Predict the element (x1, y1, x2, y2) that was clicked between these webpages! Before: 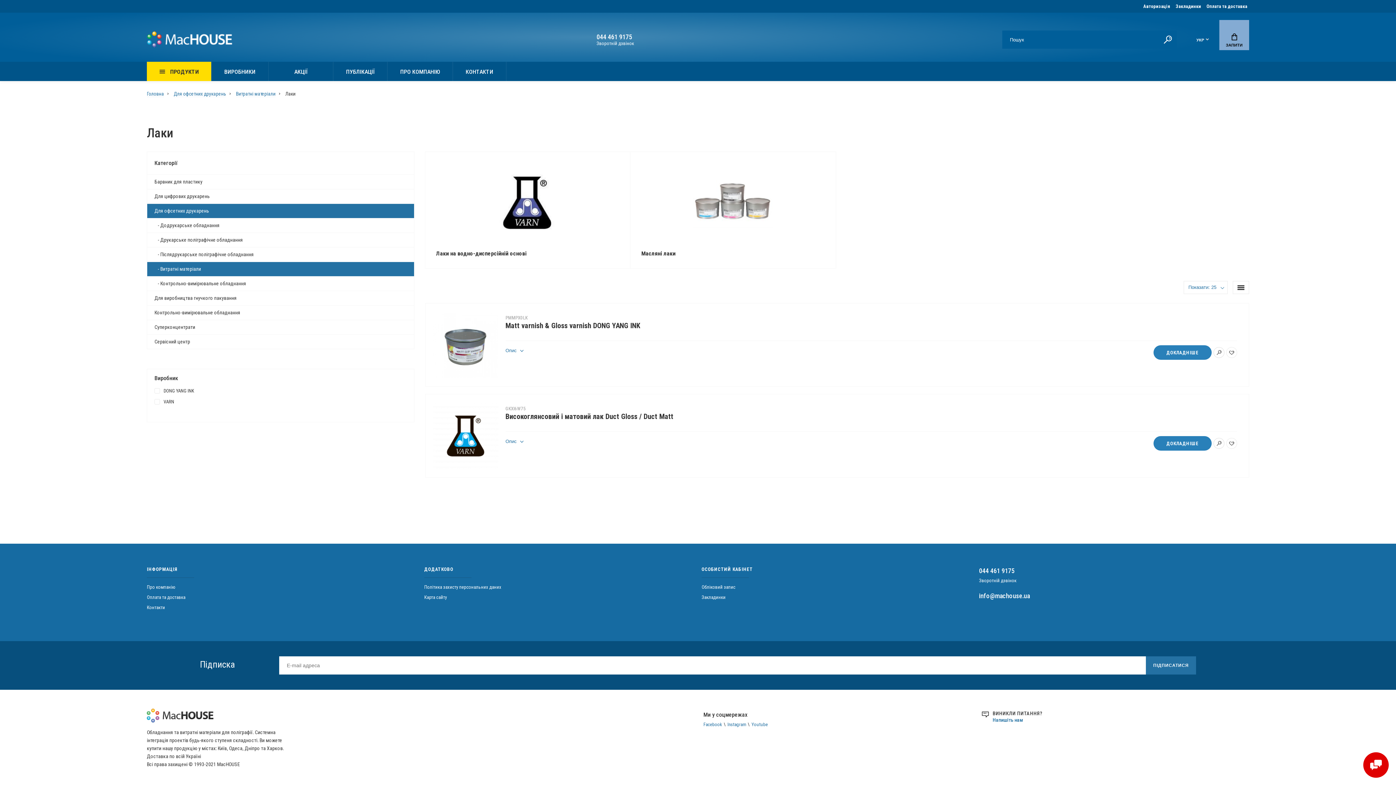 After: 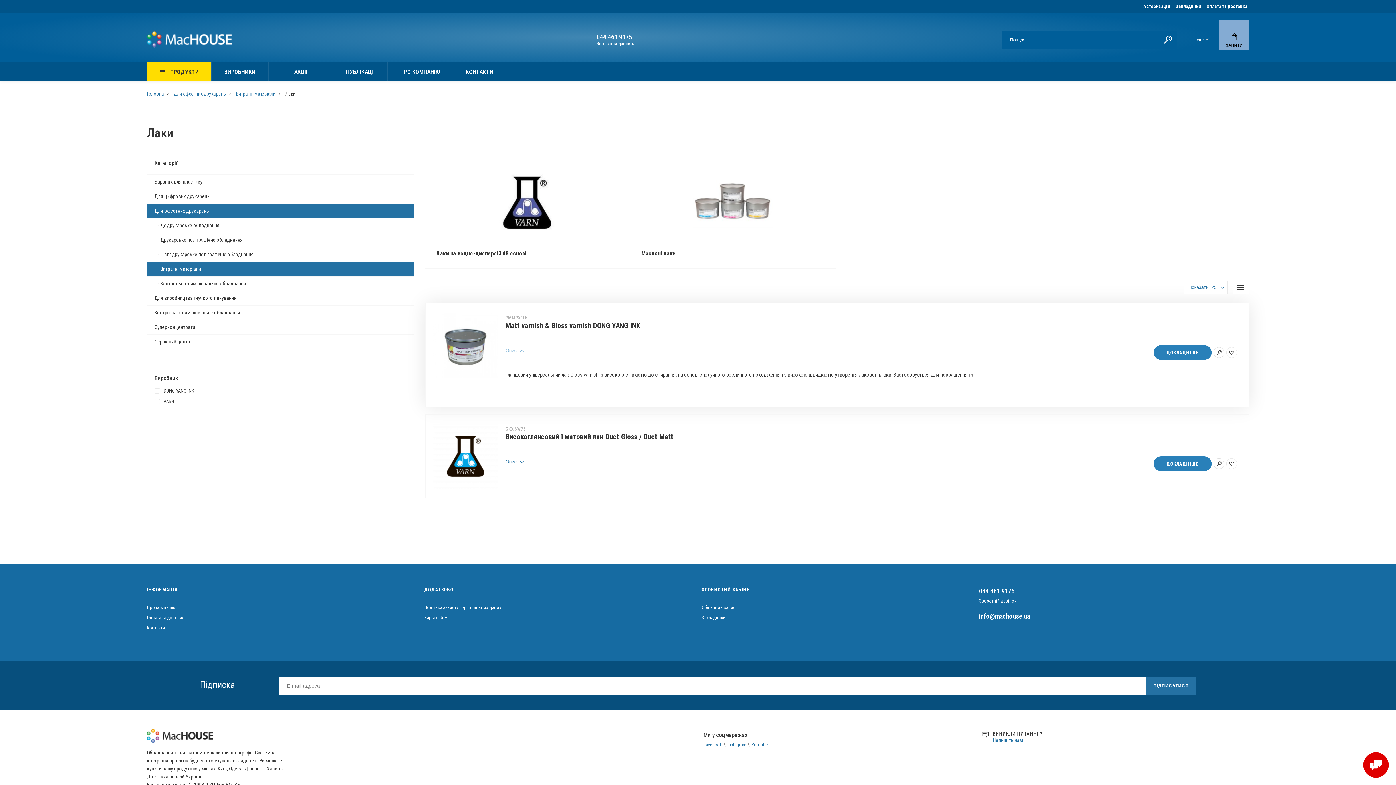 Action: bbox: (505, 345, 523, 356) label: Опис 